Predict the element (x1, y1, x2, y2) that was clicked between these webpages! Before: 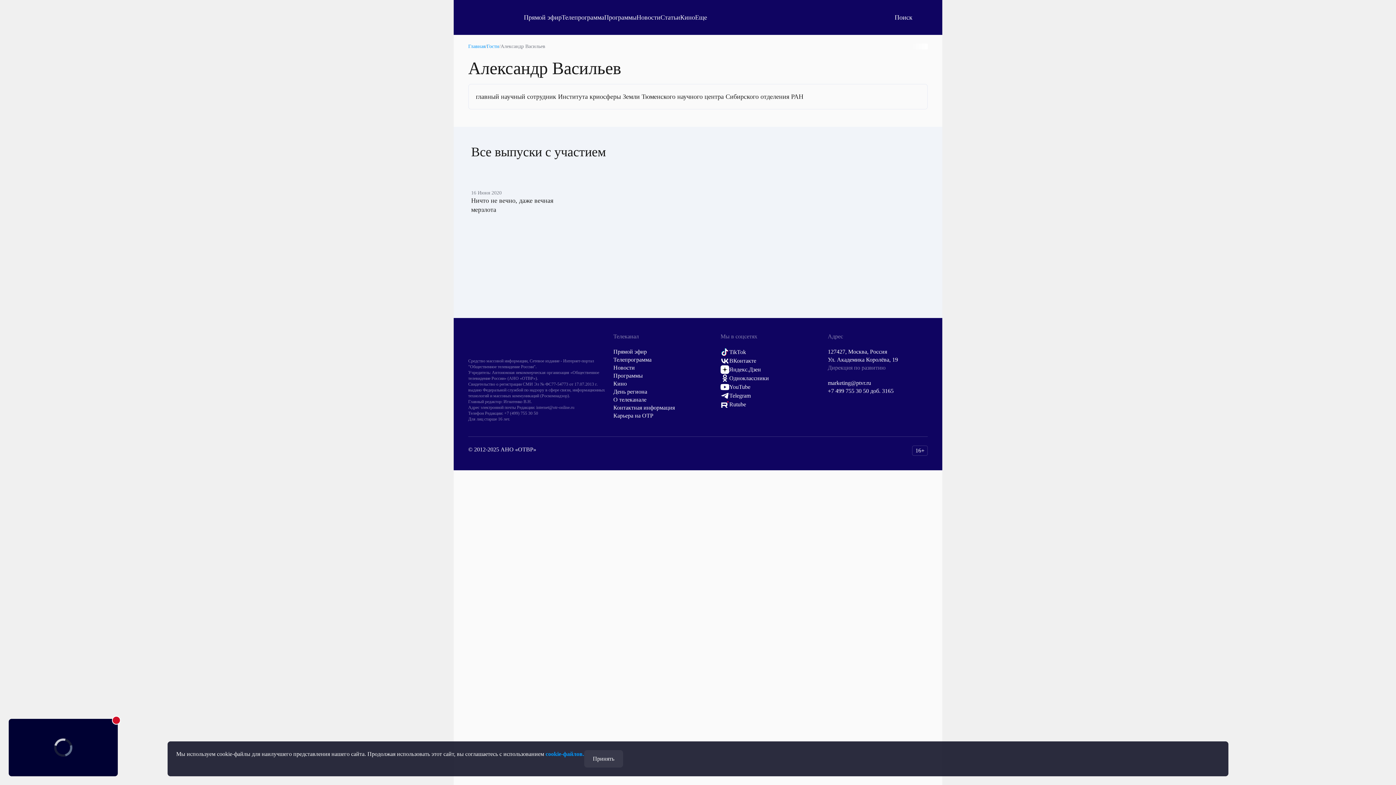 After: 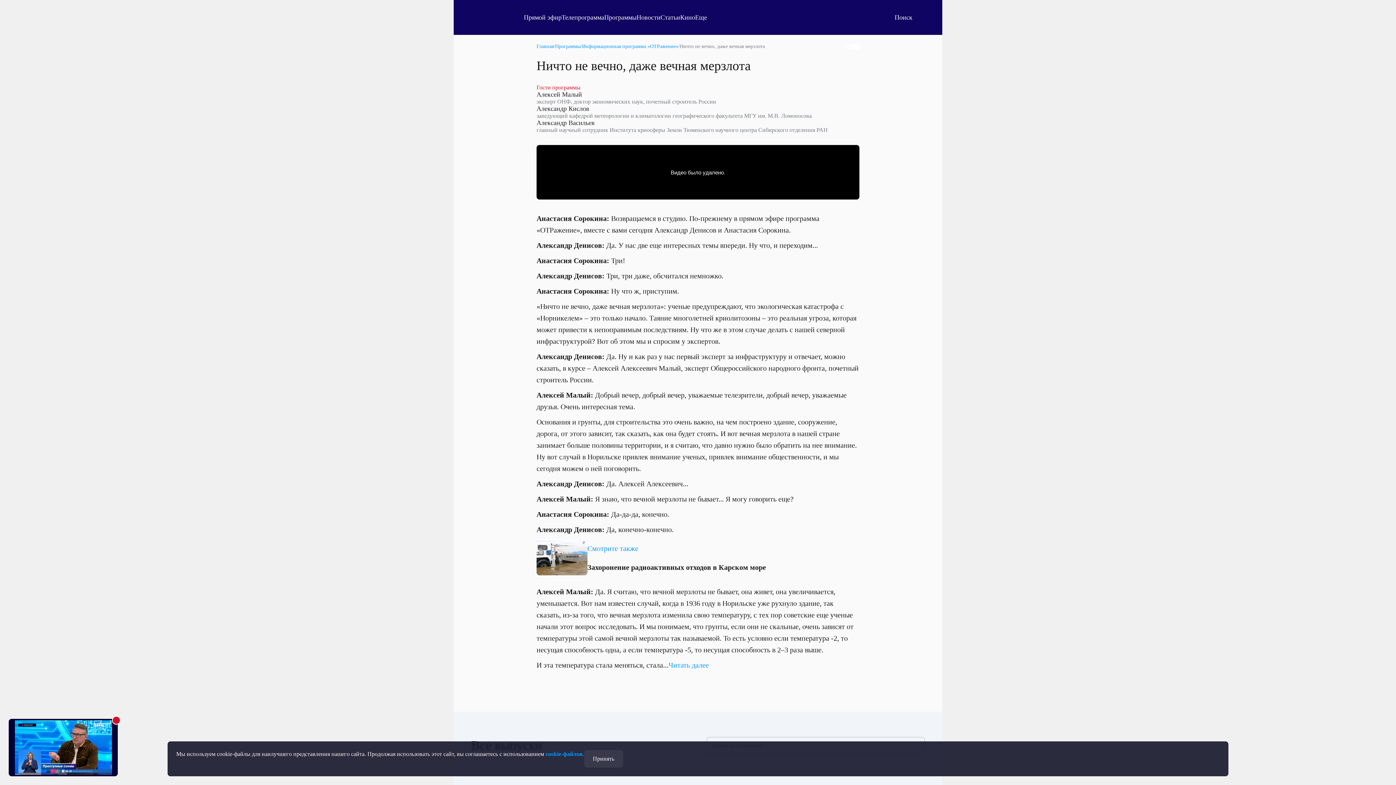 Action: label: Таяние многолетней криолитозоны - реальная угроза. Что будет с северной
16 Июня 2020
Ничто не вечно, даже вечная мерзлота bbox: (471, 185, 578, 294)